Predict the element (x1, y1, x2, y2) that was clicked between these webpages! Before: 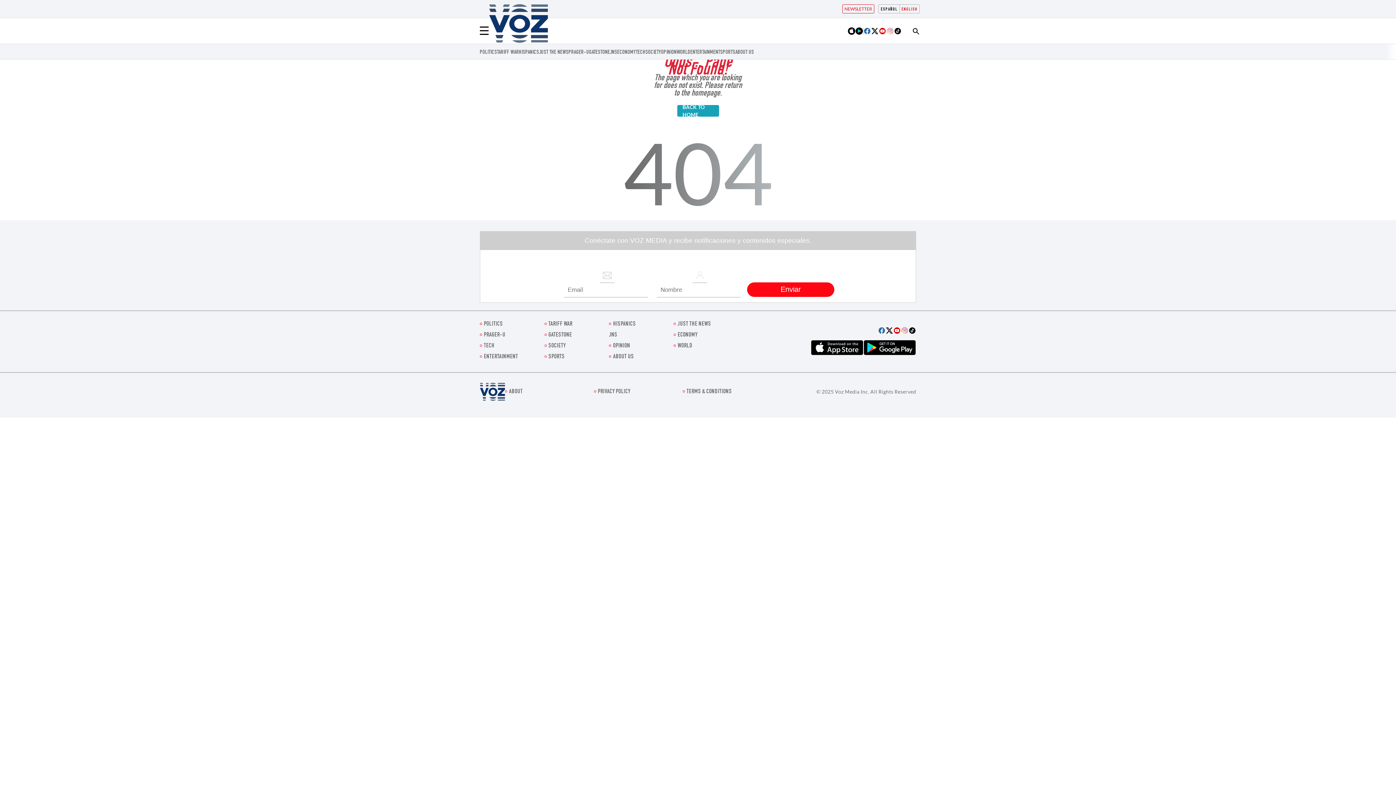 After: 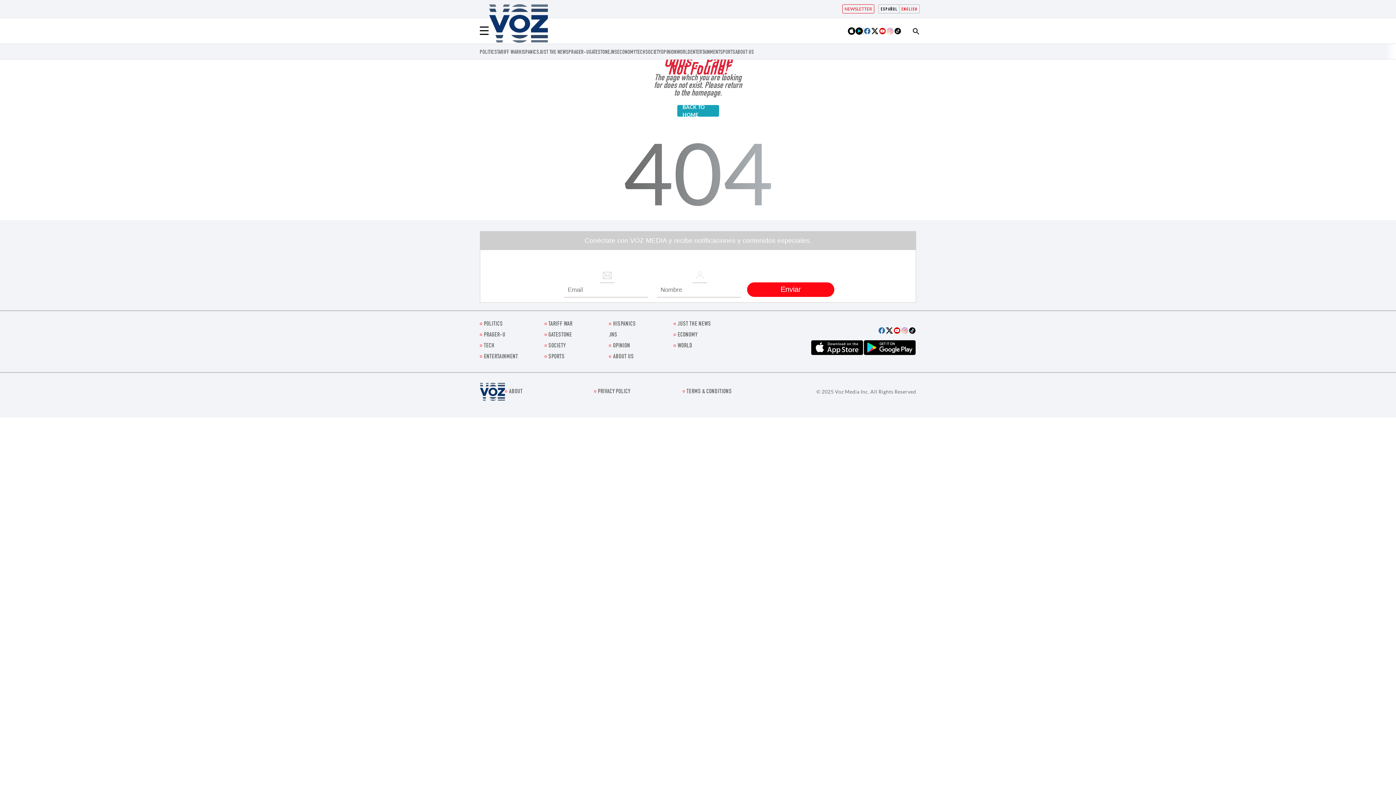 Action: bbox: (855, 27, 863, 34)